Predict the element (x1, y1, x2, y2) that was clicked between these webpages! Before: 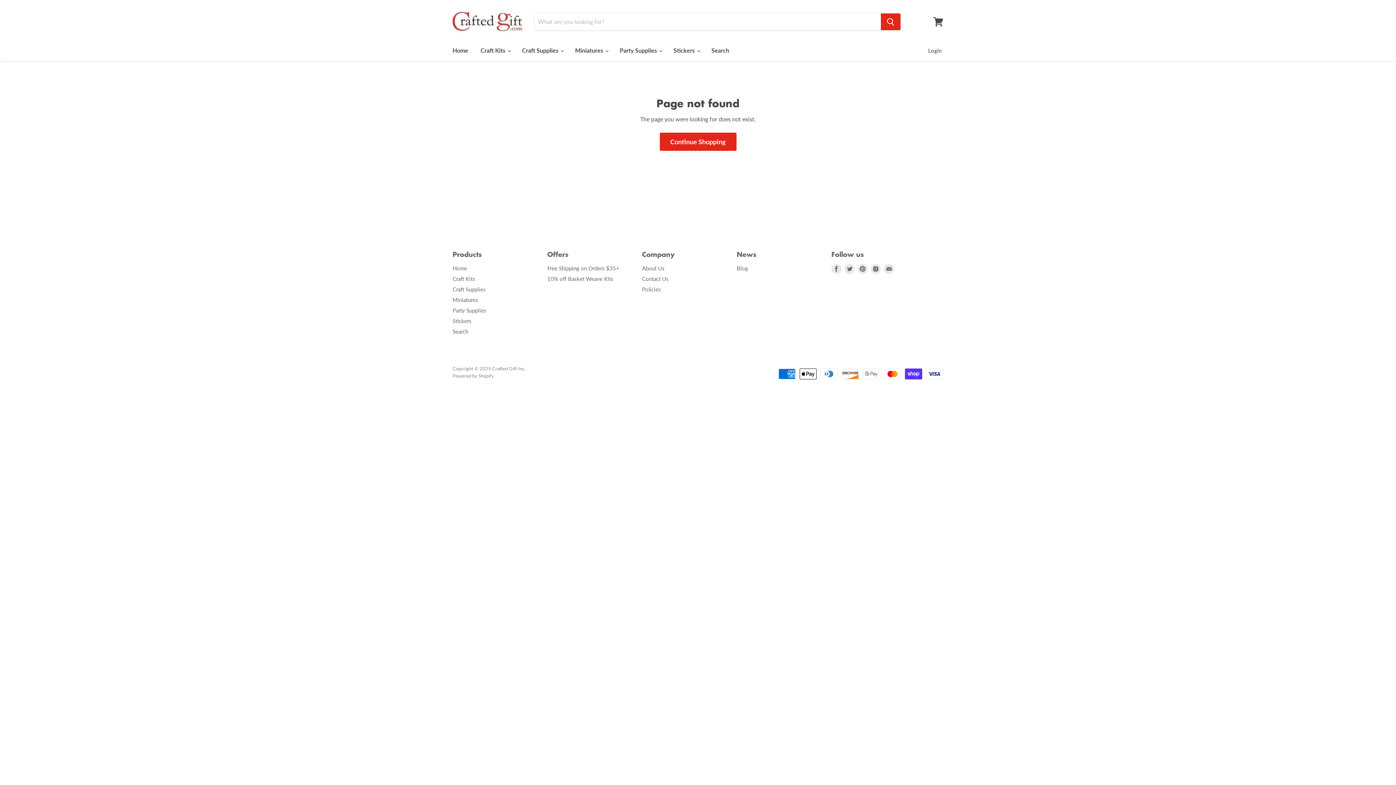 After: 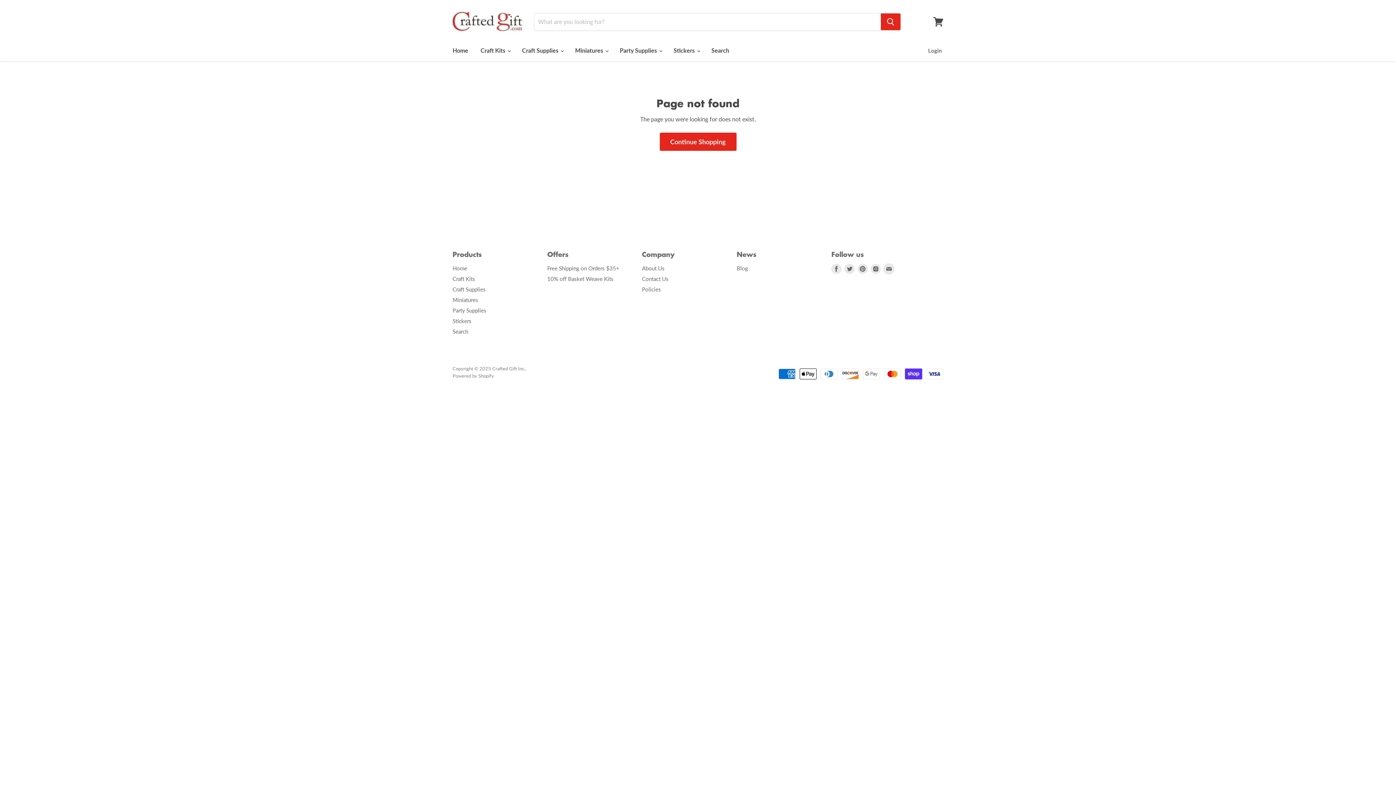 Action: label: Find us on E-mail bbox: (884, 263, 894, 274)